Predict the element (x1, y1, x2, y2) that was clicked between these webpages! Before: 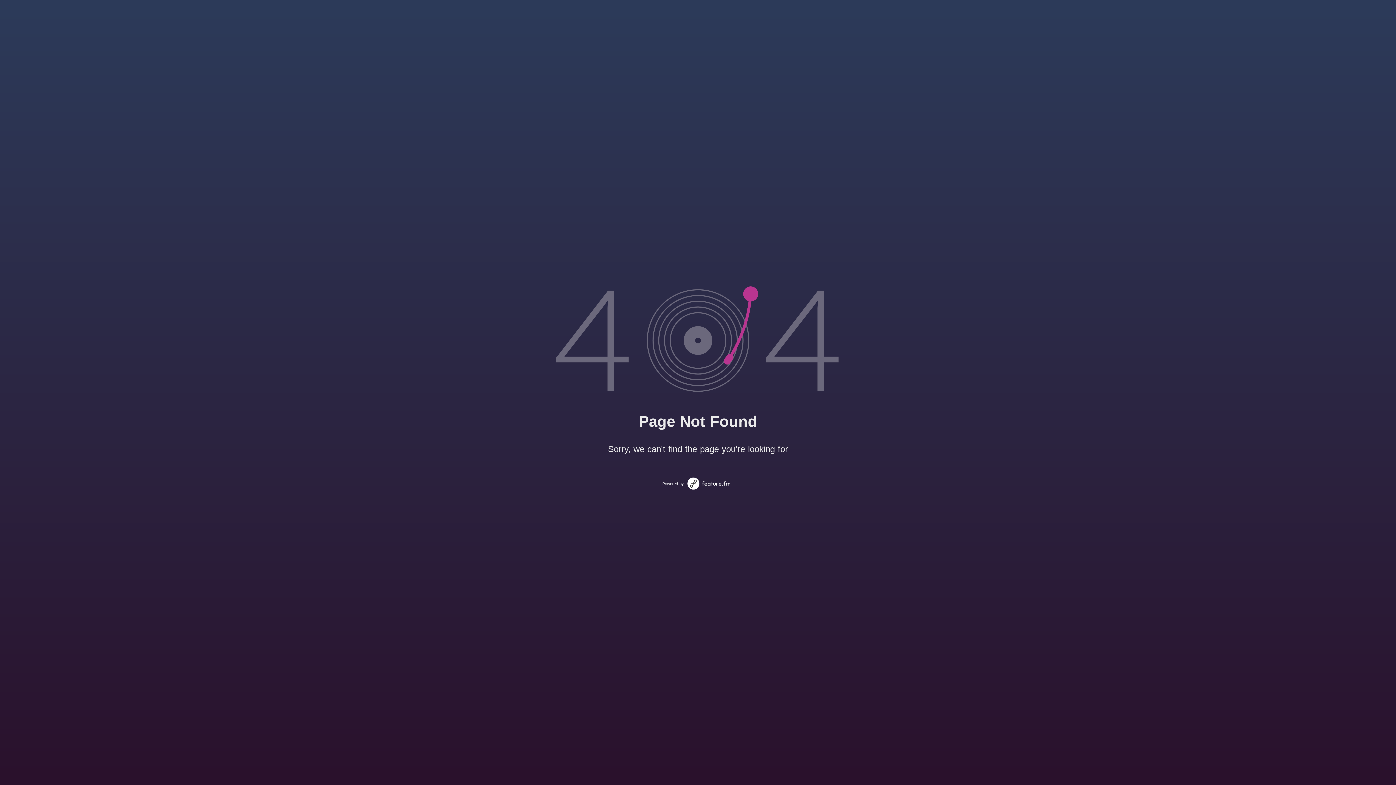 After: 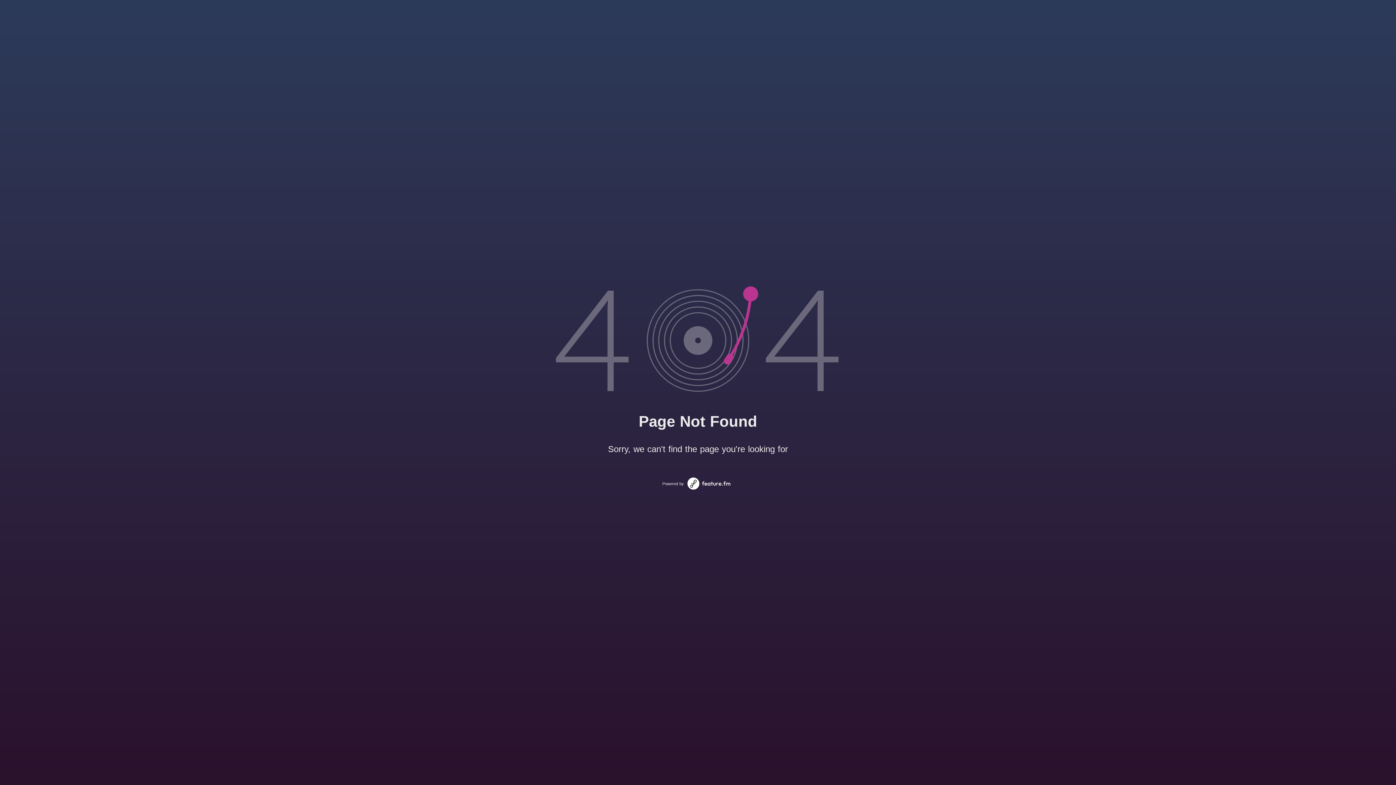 Action: bbox: (687, 477, 730, 489)